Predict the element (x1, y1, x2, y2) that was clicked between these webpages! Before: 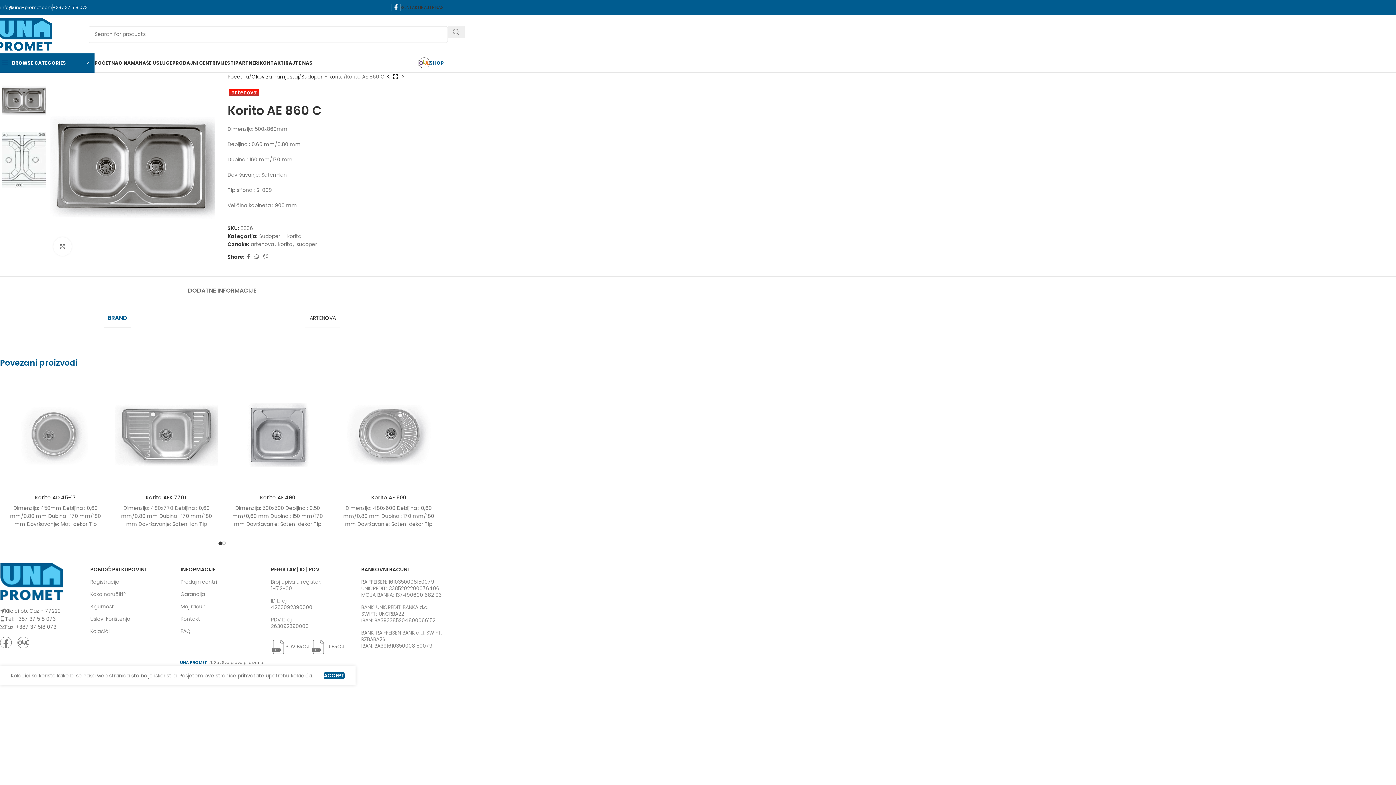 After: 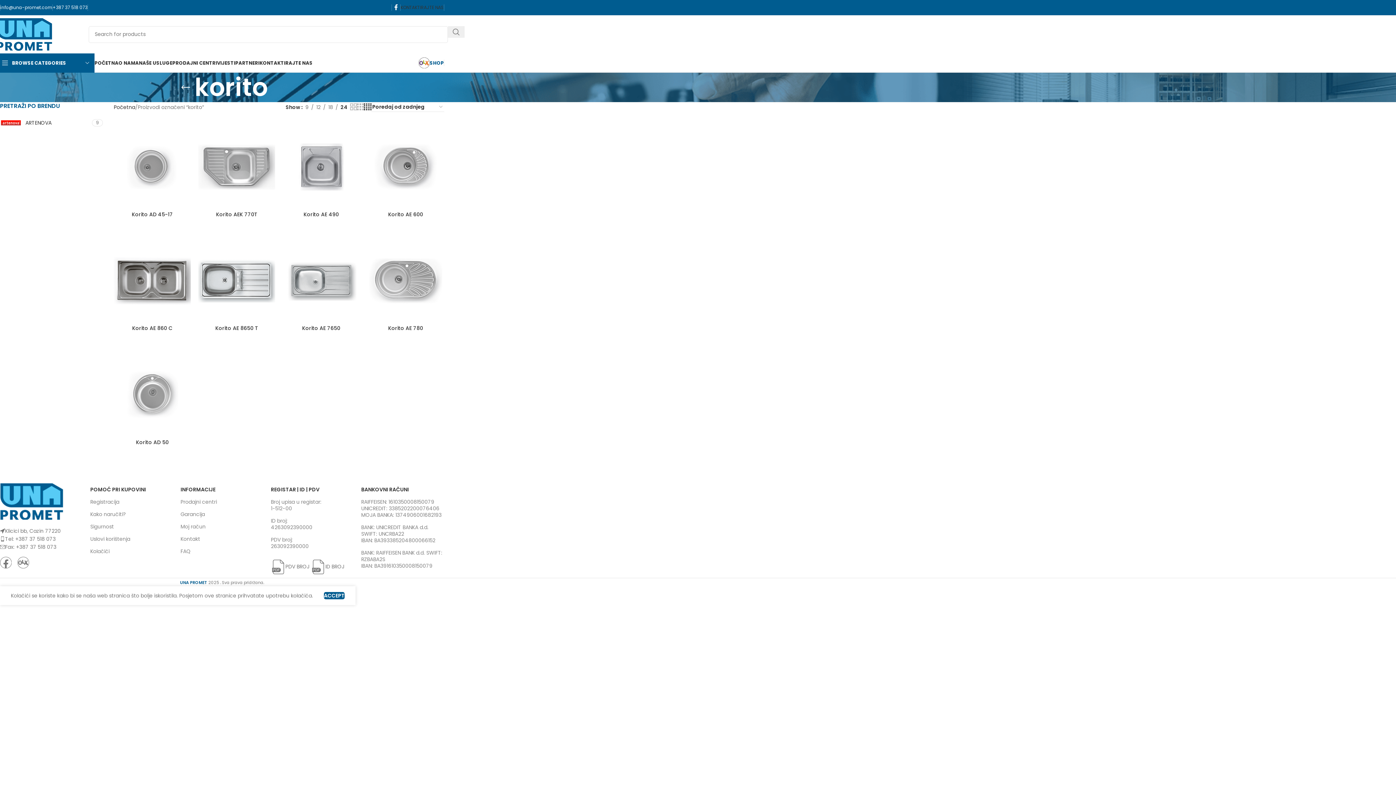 Action: label: korito bbox: (278, 240, 292, 248)